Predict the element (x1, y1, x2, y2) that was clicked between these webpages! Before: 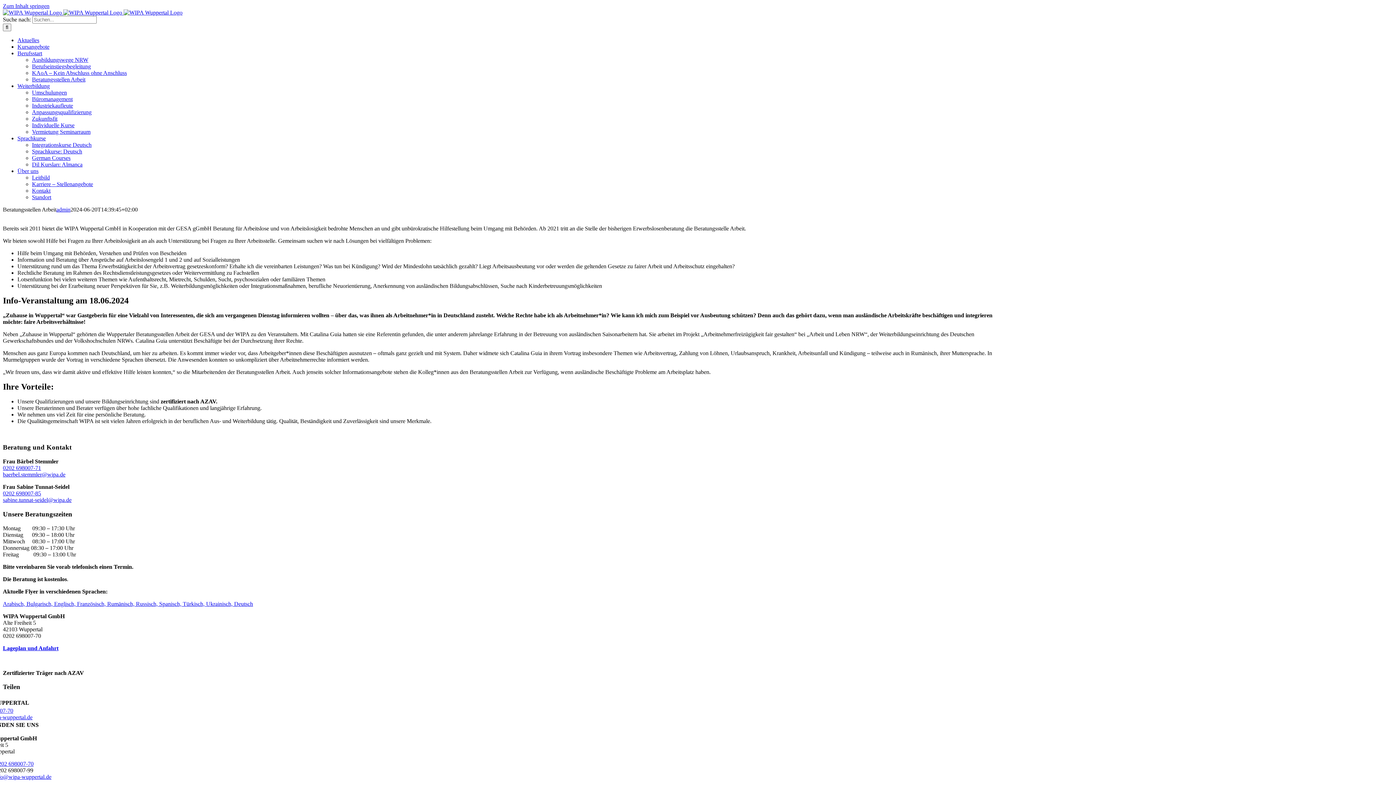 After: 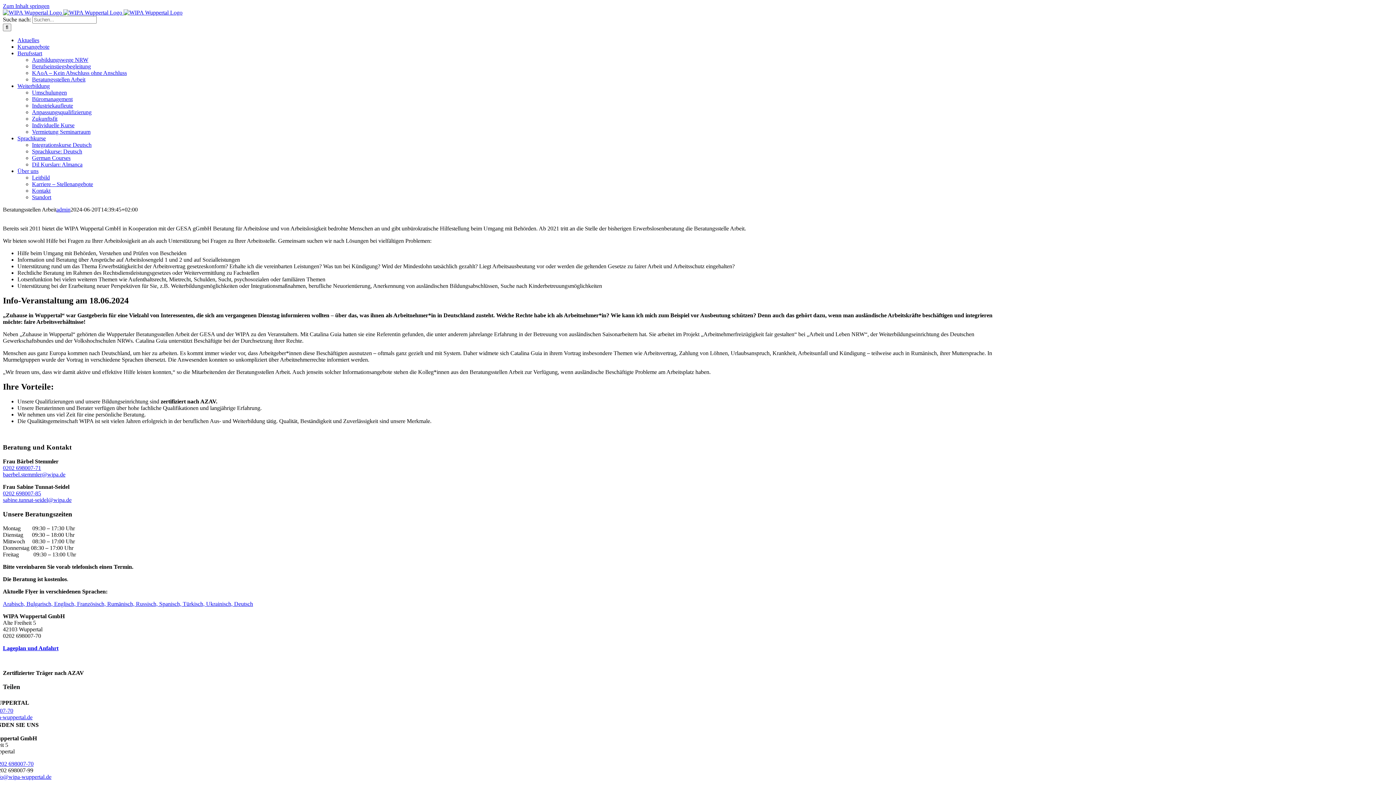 Action: bbox: (17, 82, 49, 89) label: Weiterbildung